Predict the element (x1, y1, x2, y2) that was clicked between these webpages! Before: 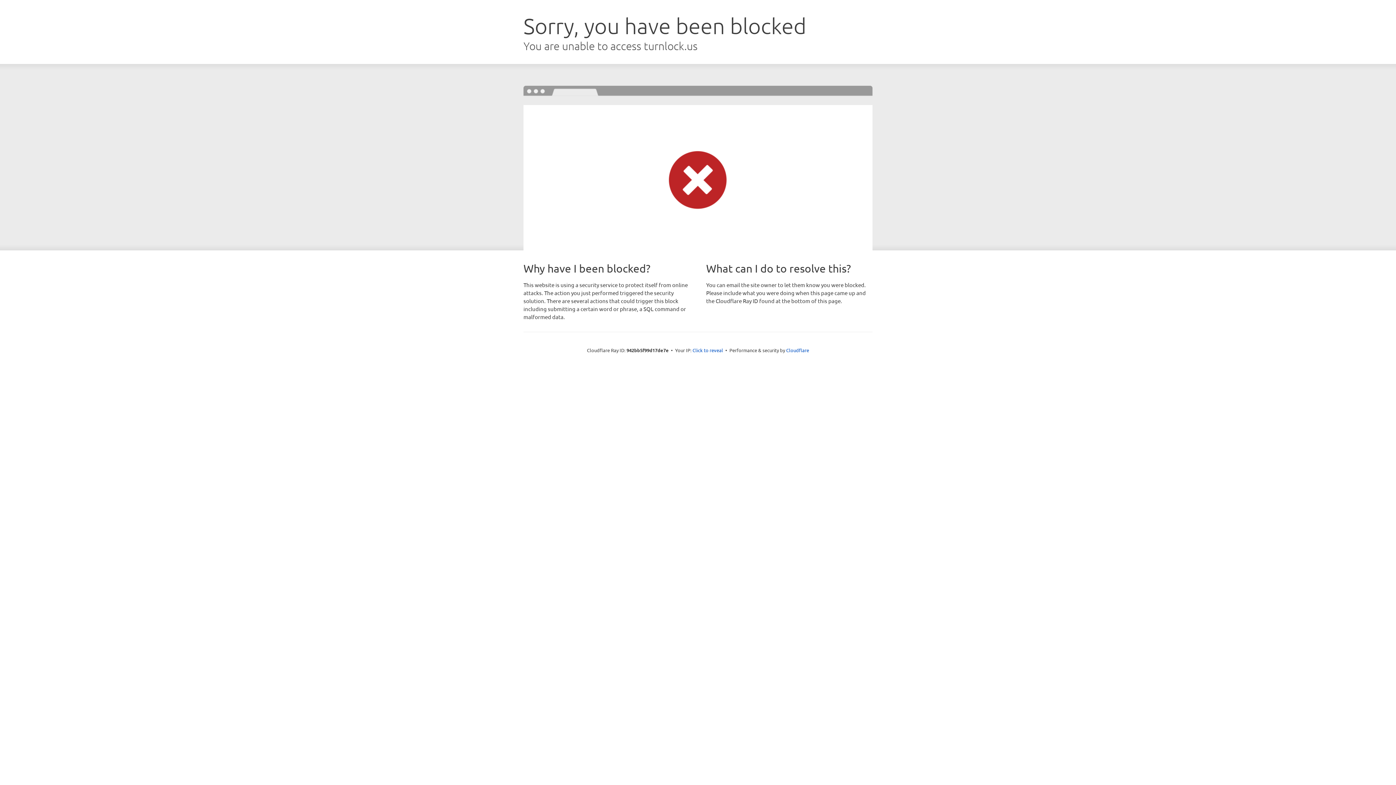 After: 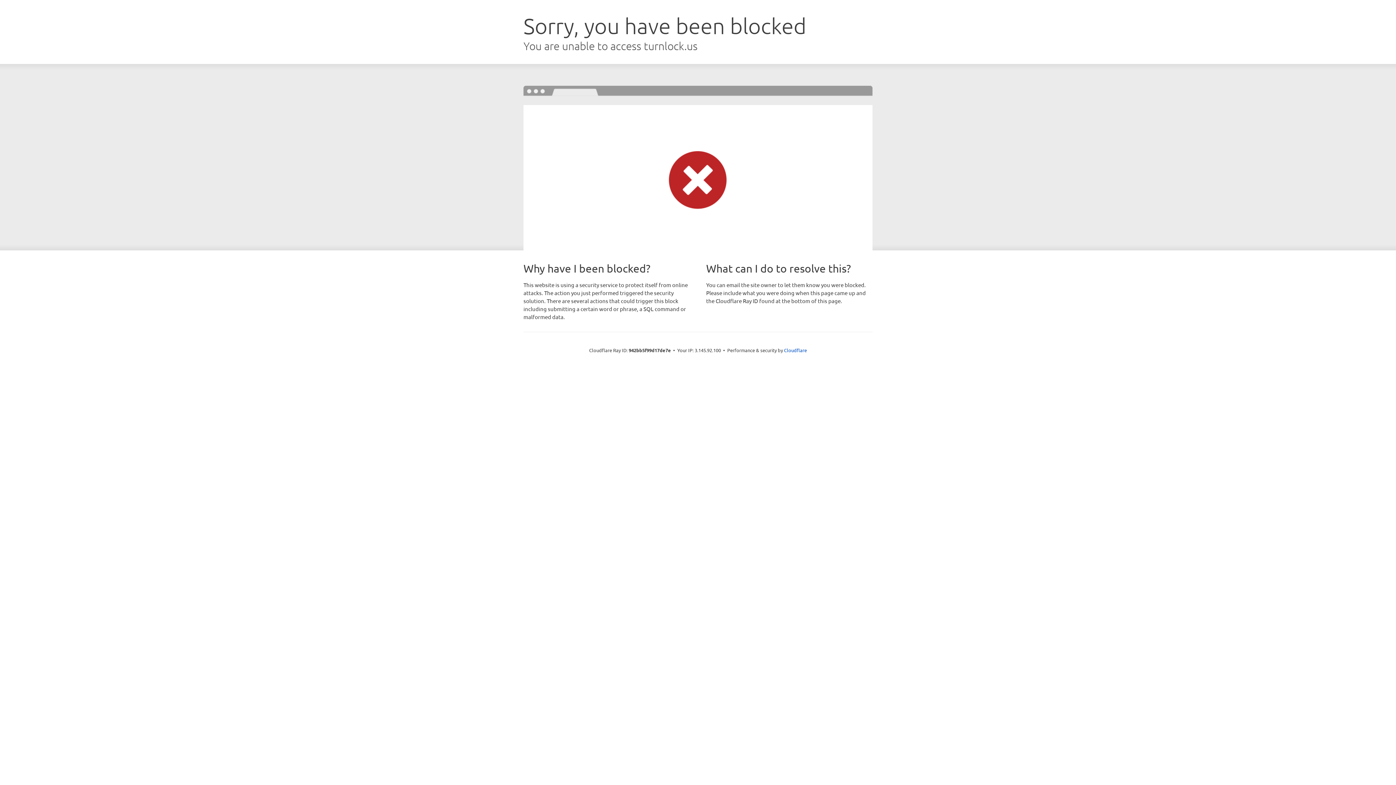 Action: bbox: (692, 346, 723, 353) label: Click to reveal